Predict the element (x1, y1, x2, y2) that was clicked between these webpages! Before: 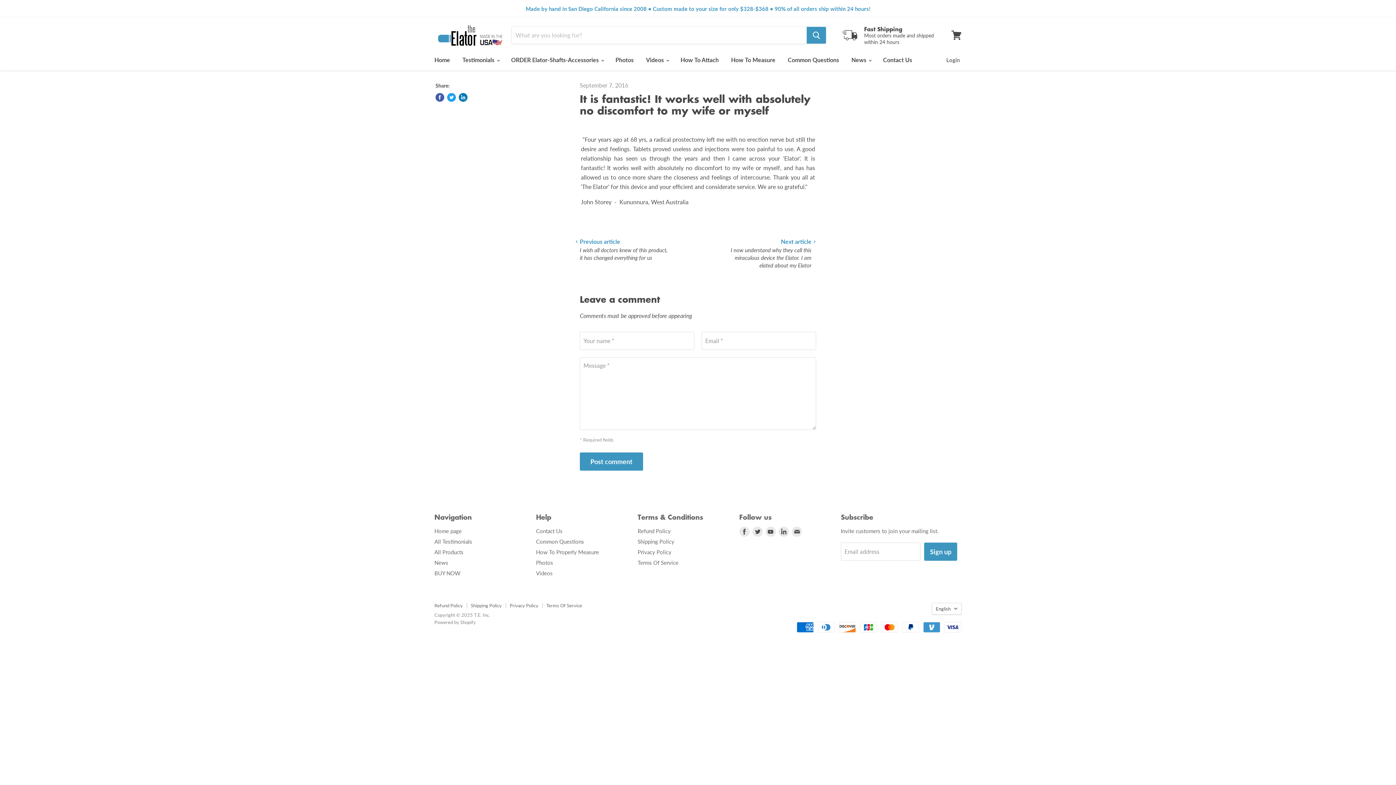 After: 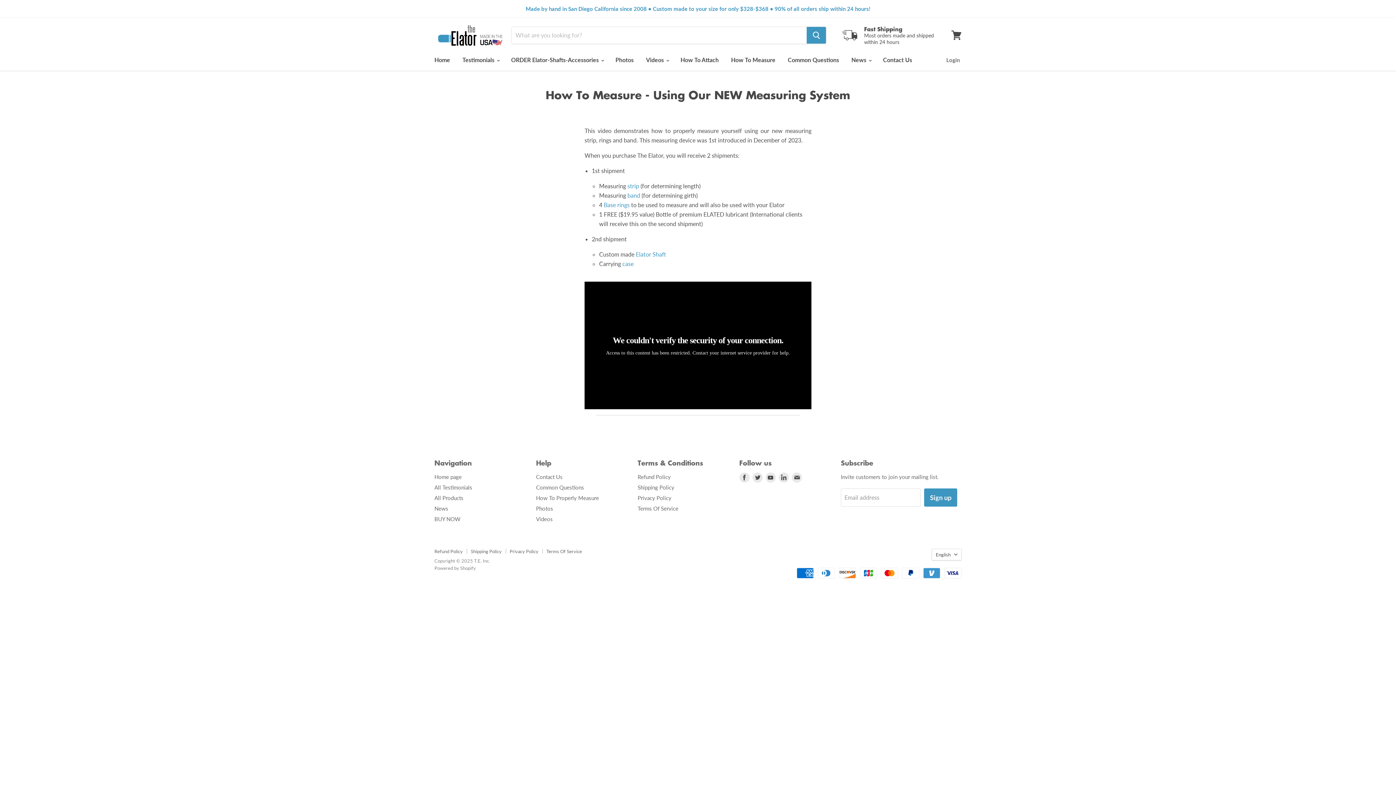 Action: bbox: (725, 52, 781, 67) label: How To Measure